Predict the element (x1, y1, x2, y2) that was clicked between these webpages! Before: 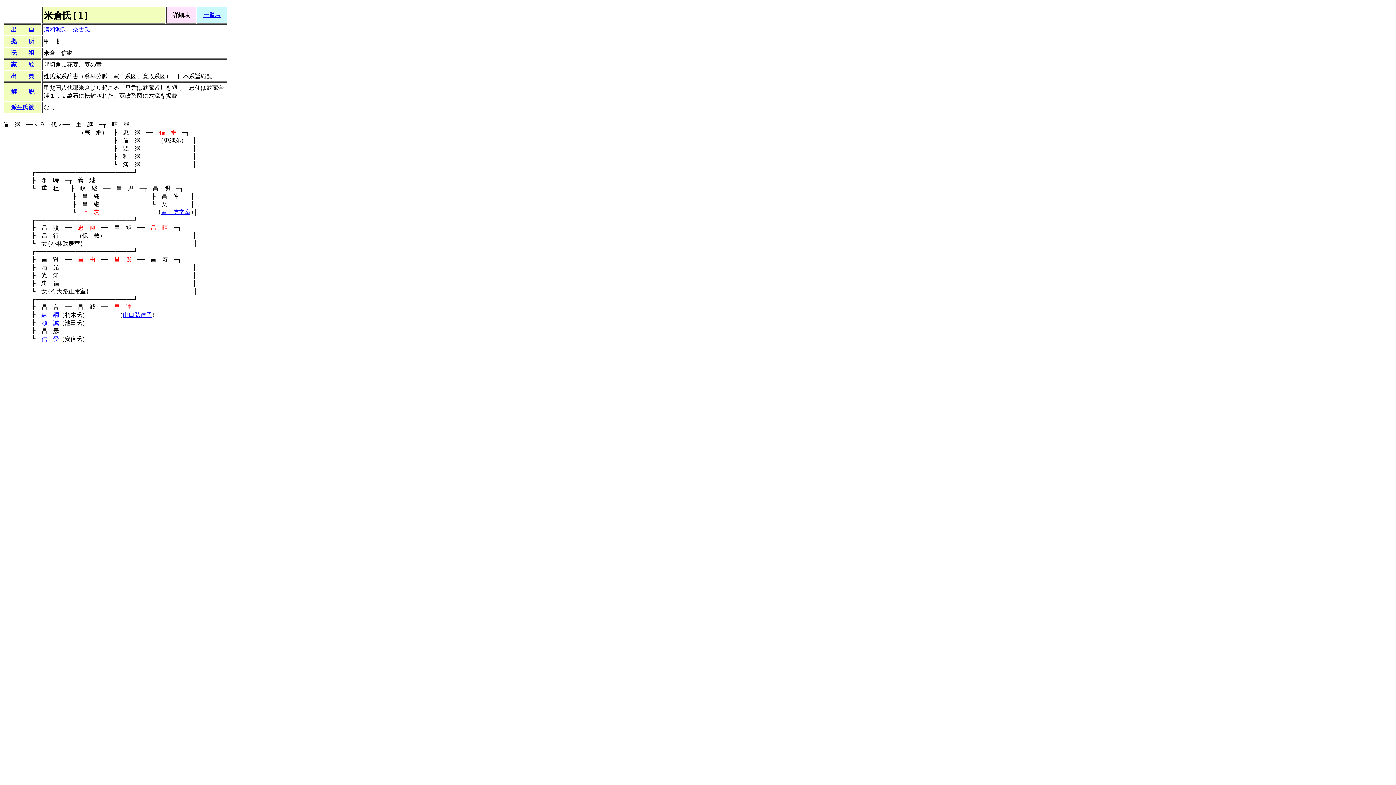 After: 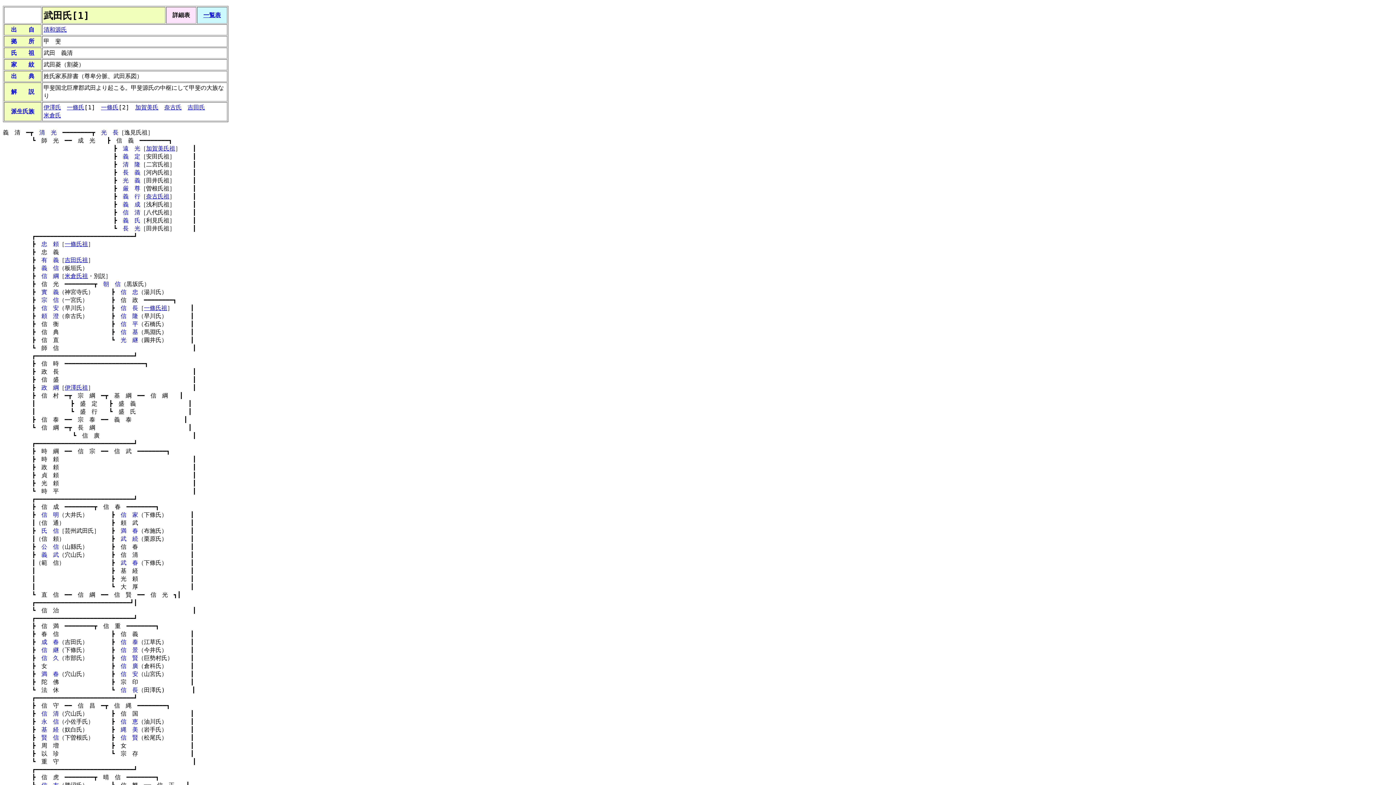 Action: label: 武田信常室 bbox: (161, 209, 190, 215)